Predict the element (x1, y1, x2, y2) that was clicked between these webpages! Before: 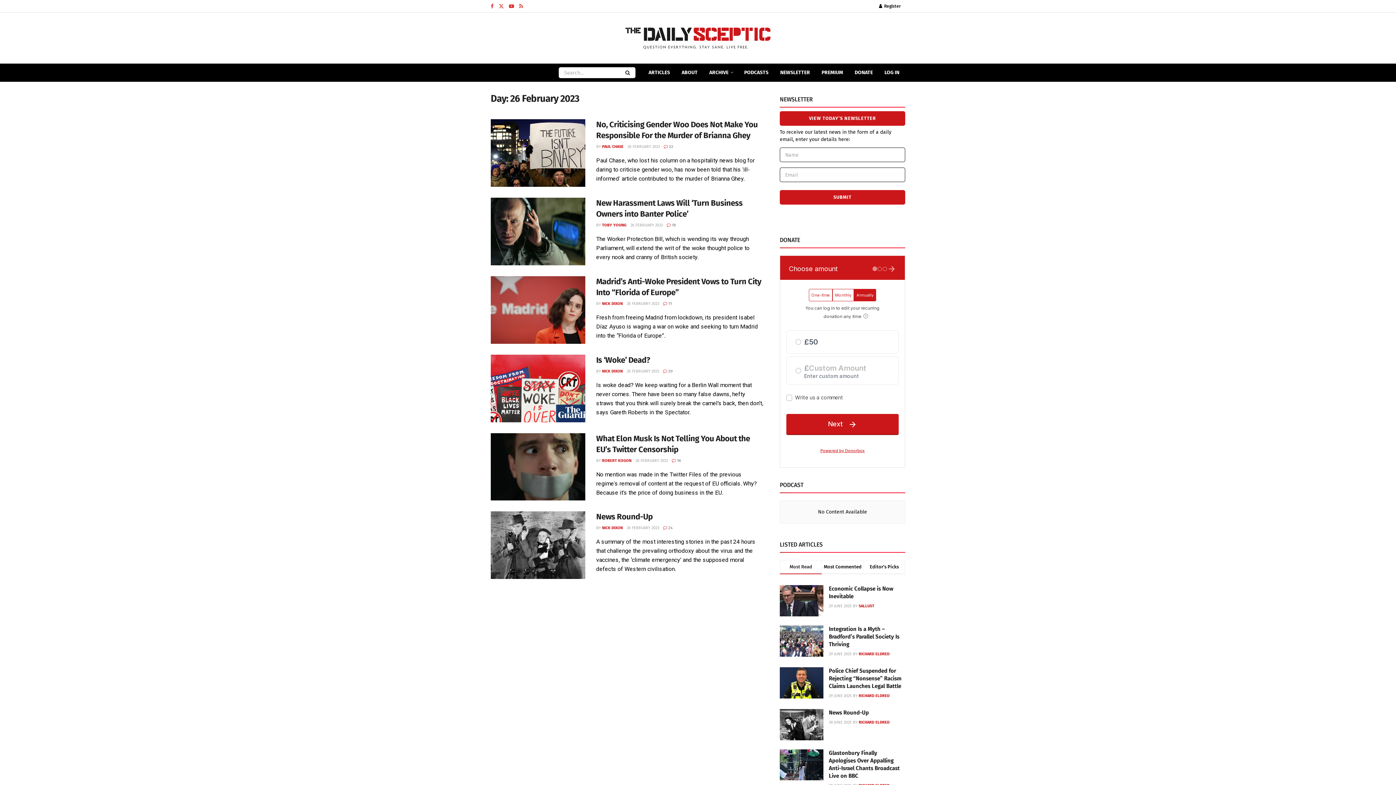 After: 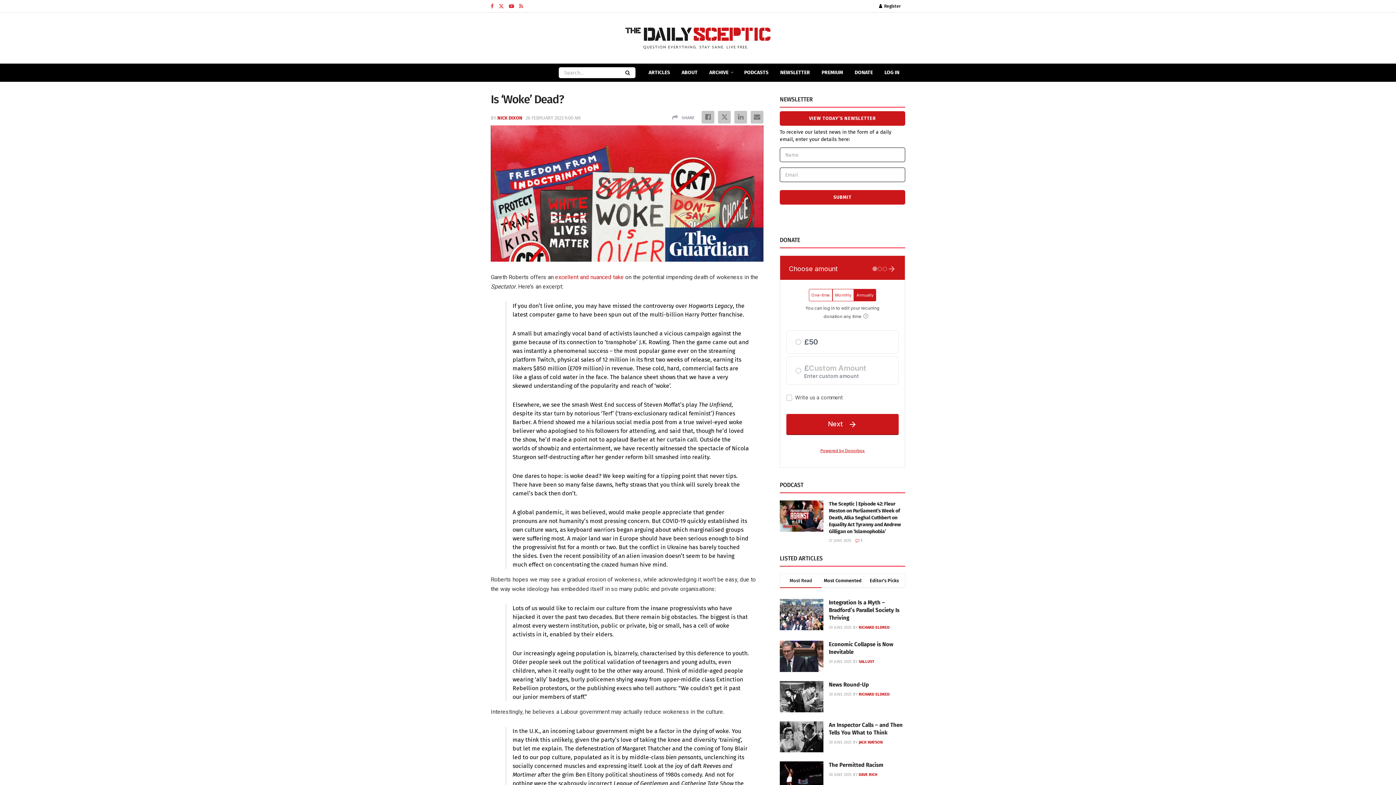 Action: bbox: (596, 355, 650, 364) label: Is ‘Woke’ Dead?